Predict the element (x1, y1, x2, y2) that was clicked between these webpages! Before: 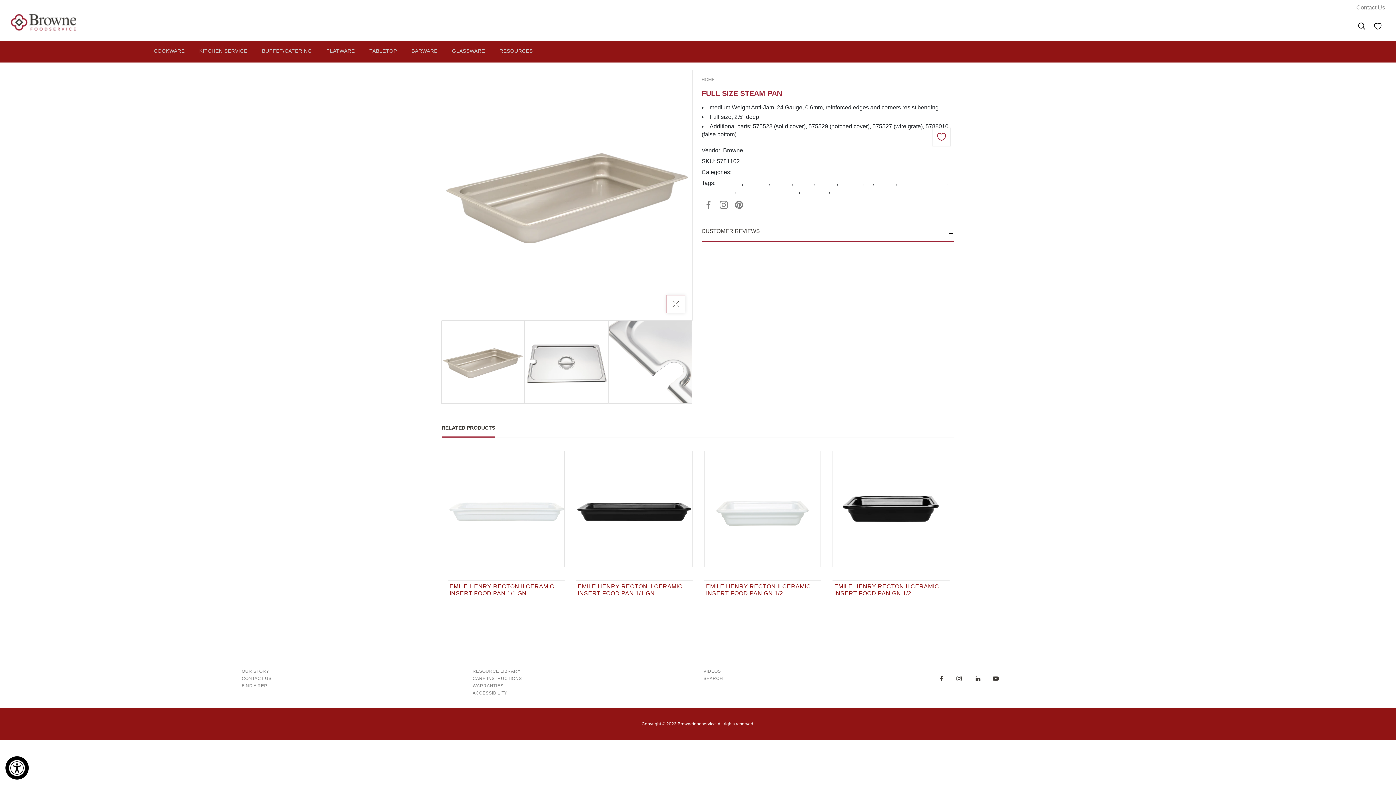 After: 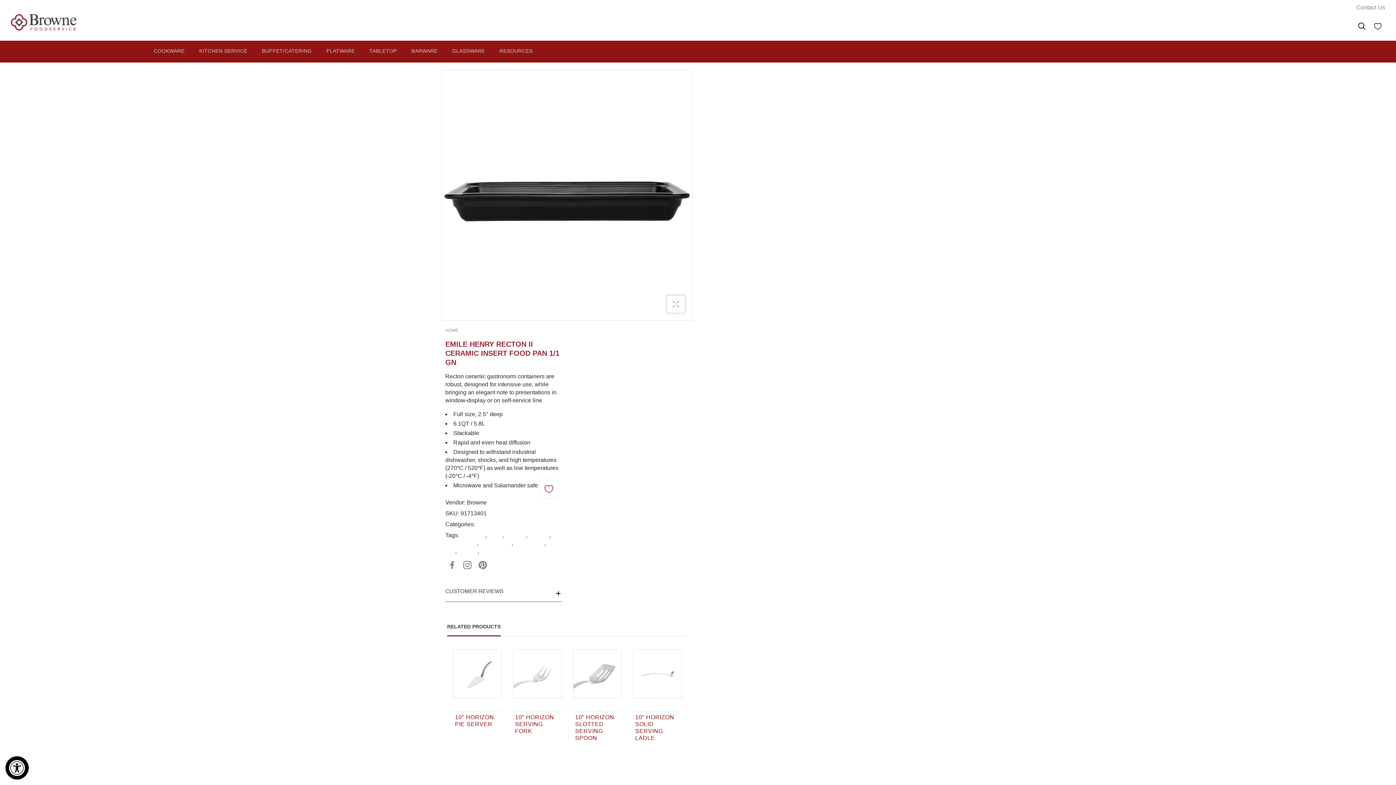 Action: bbox: (576, 451, 692, 567)